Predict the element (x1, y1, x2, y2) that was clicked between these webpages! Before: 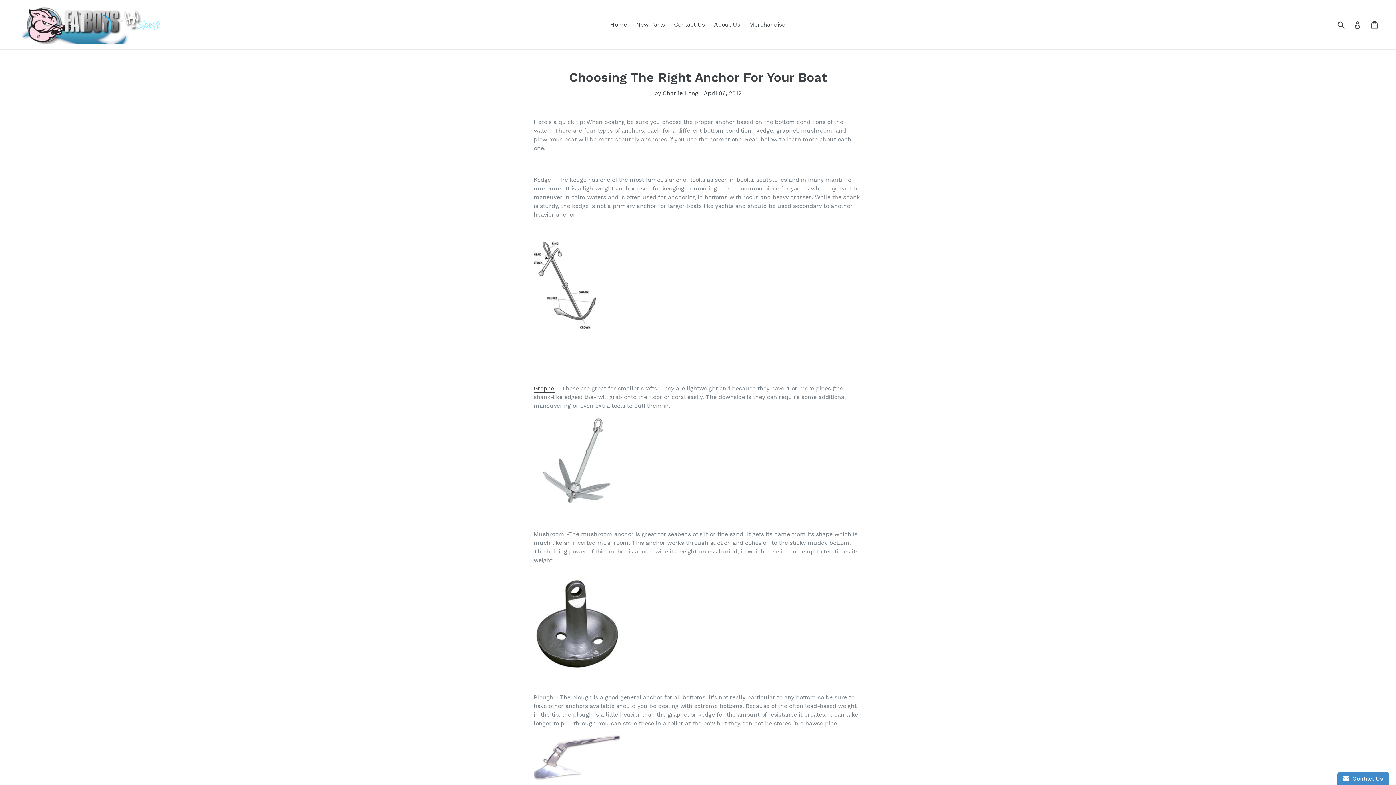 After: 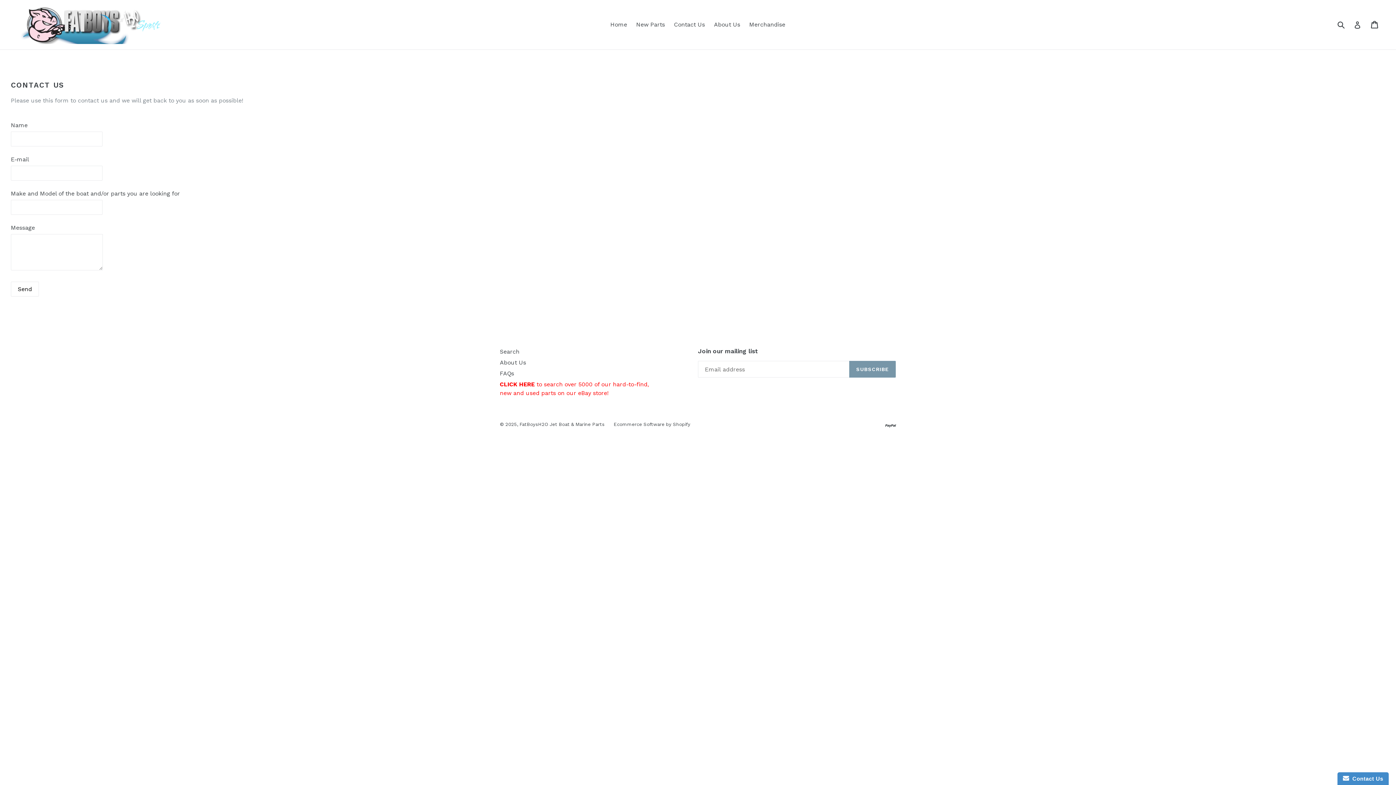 Action: label: Contact Us bbox: (670, 19, 708, 30)